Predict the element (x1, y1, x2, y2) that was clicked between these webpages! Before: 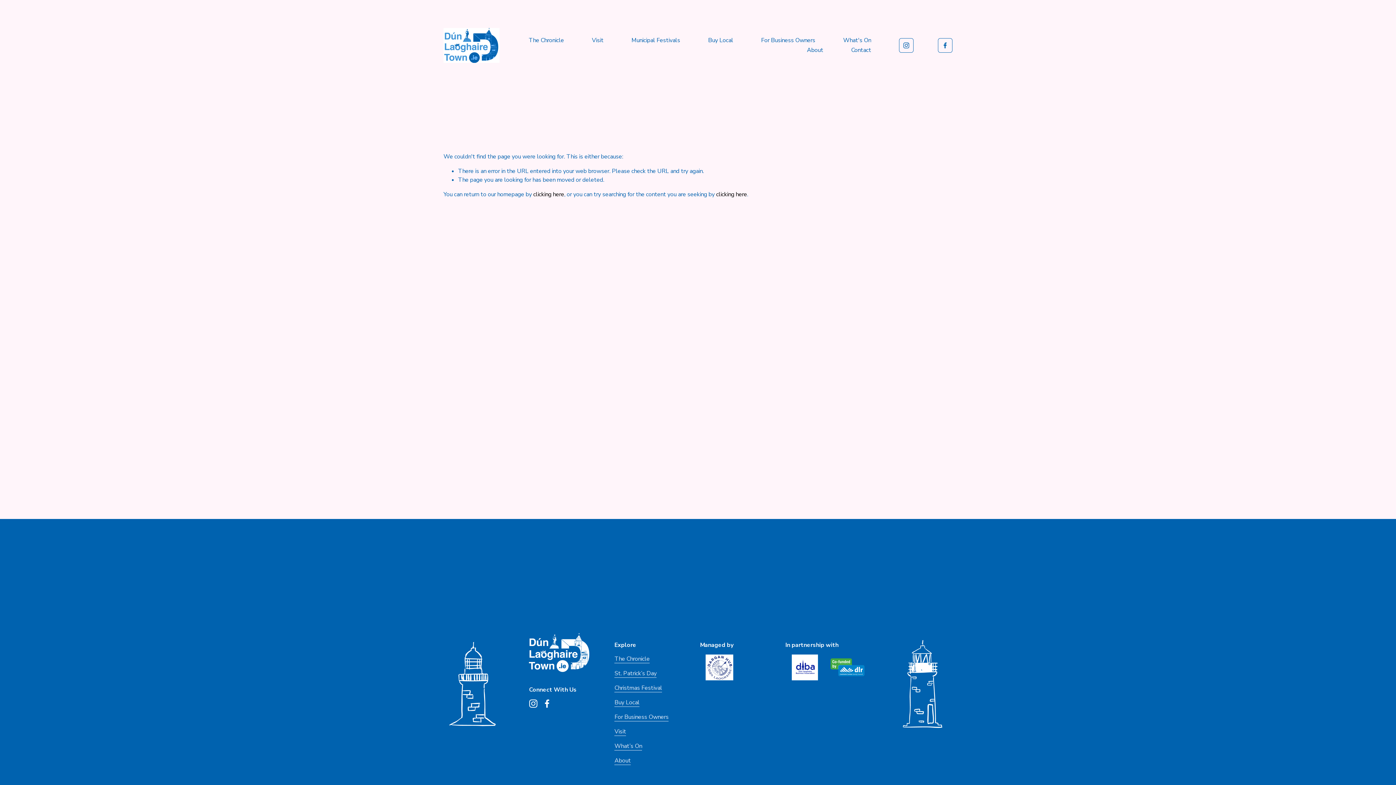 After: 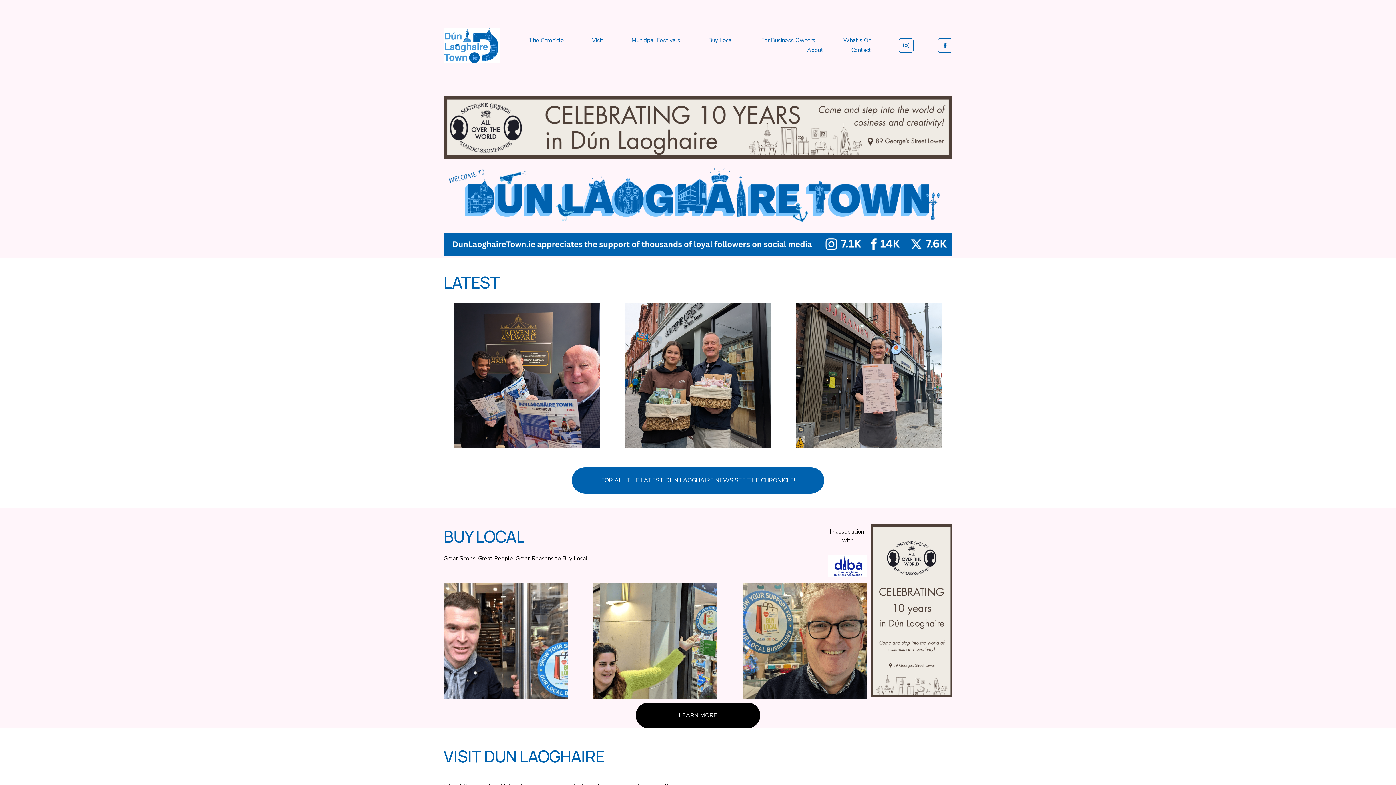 Action: bbox: (533, 190, 564, 198) label: clicking here